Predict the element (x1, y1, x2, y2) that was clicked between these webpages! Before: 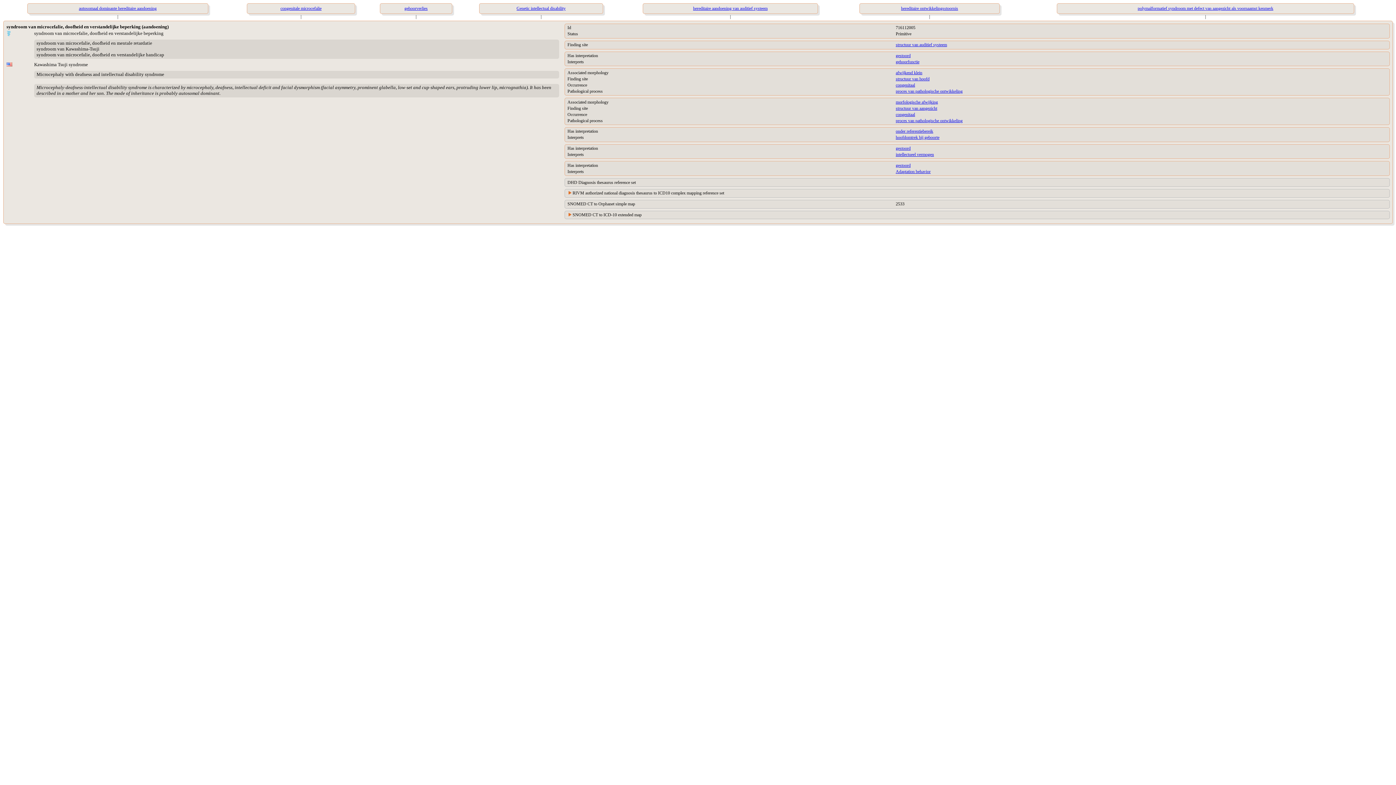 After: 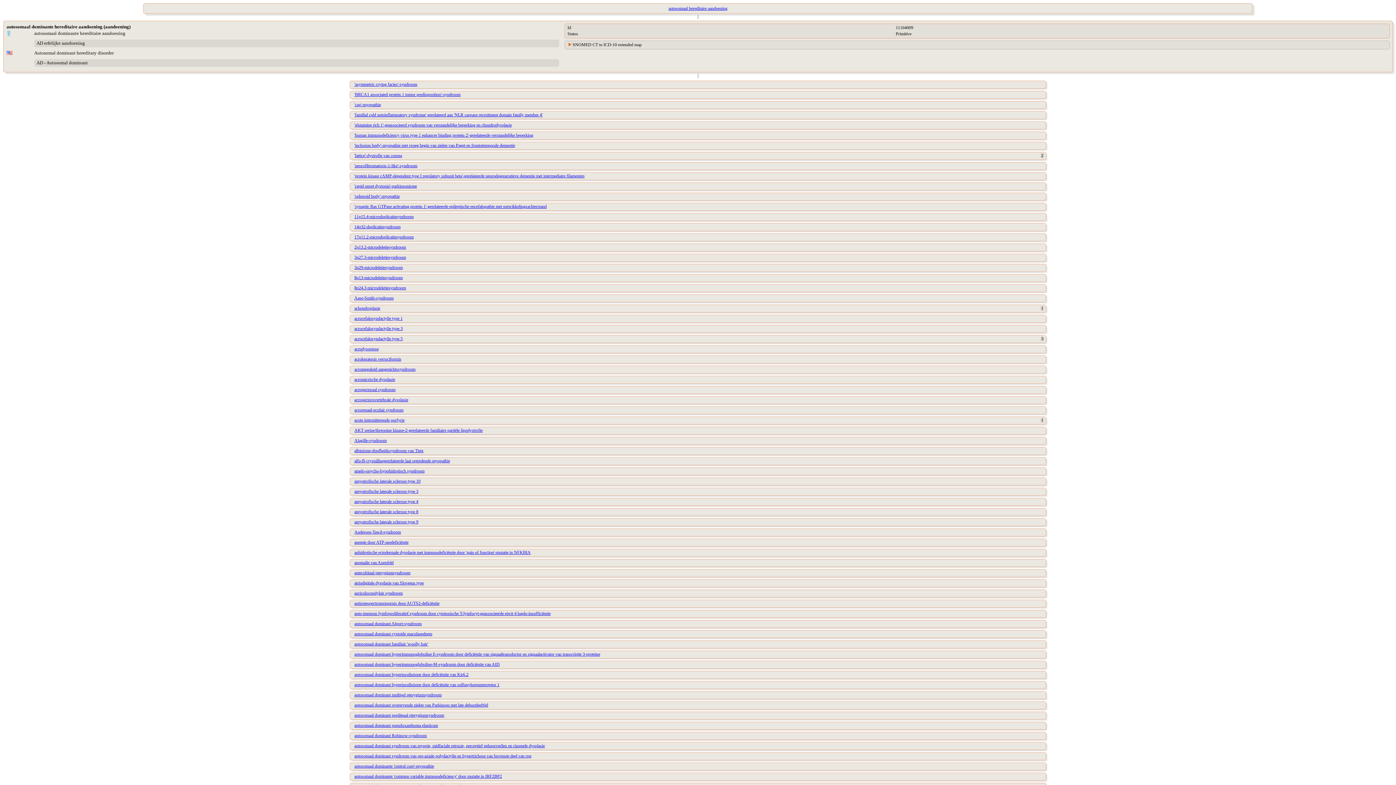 Action: label: autosomaal dominante hereditaire aandoening bbox: (7, 3, 228, 13)